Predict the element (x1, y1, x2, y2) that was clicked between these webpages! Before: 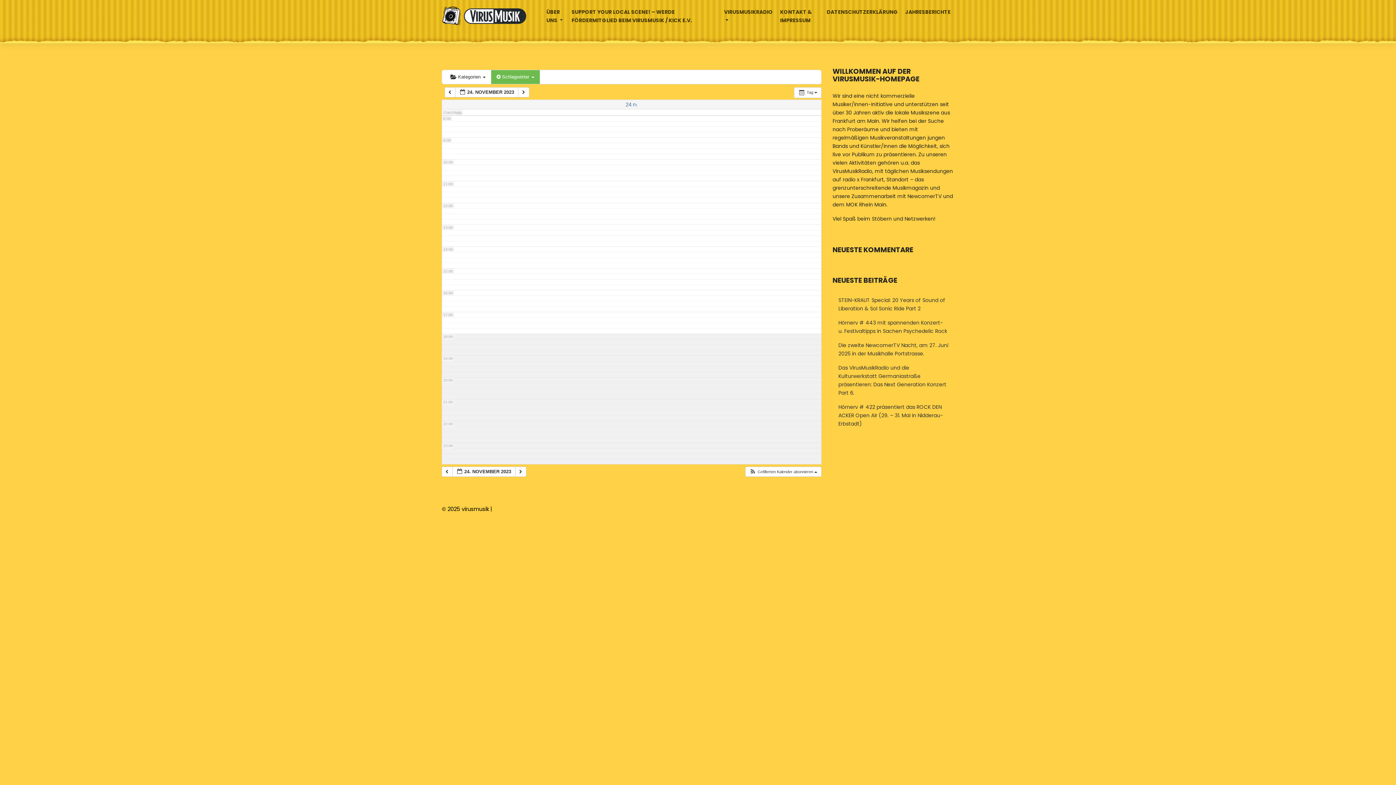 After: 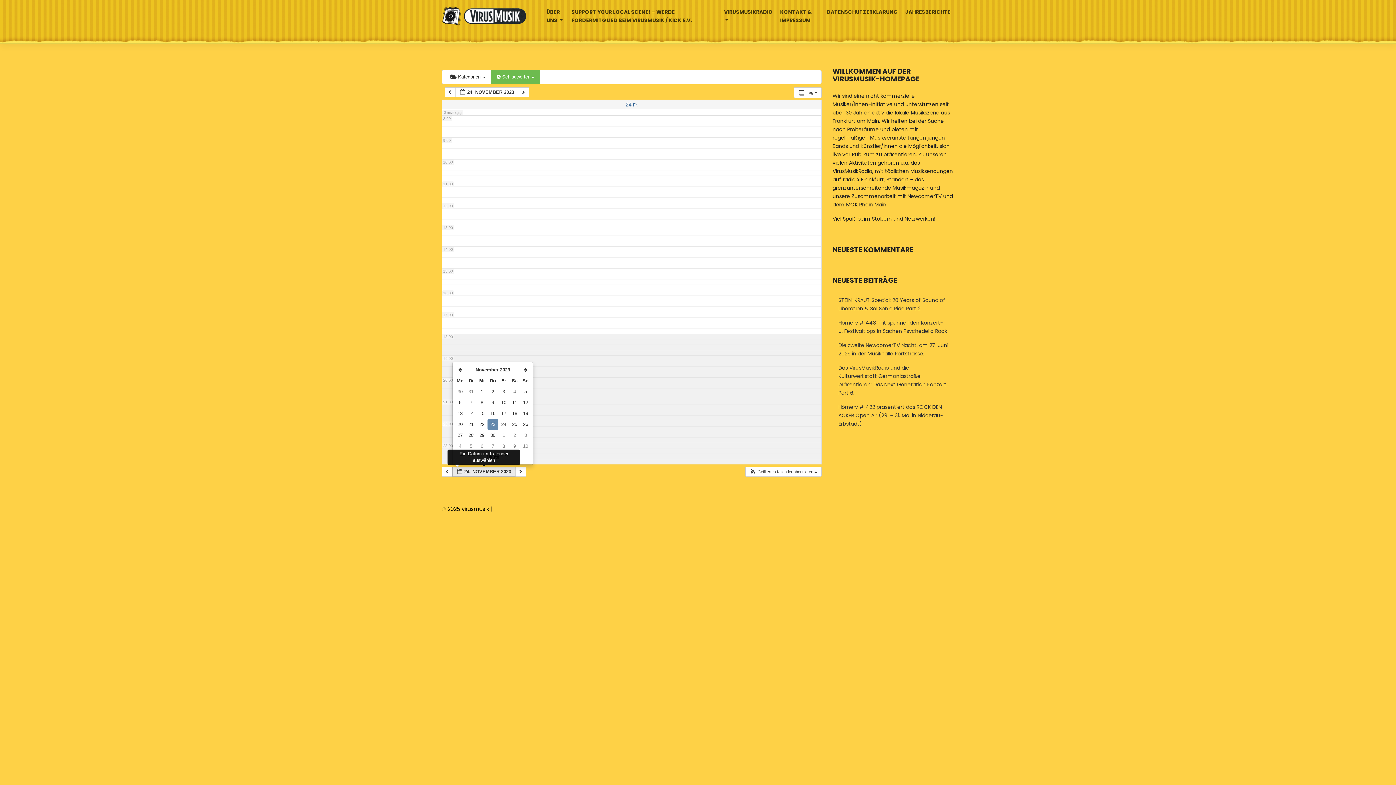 Action: bbox: (452, 467, 515, 477) label:  24. NOVEMBER 2023 